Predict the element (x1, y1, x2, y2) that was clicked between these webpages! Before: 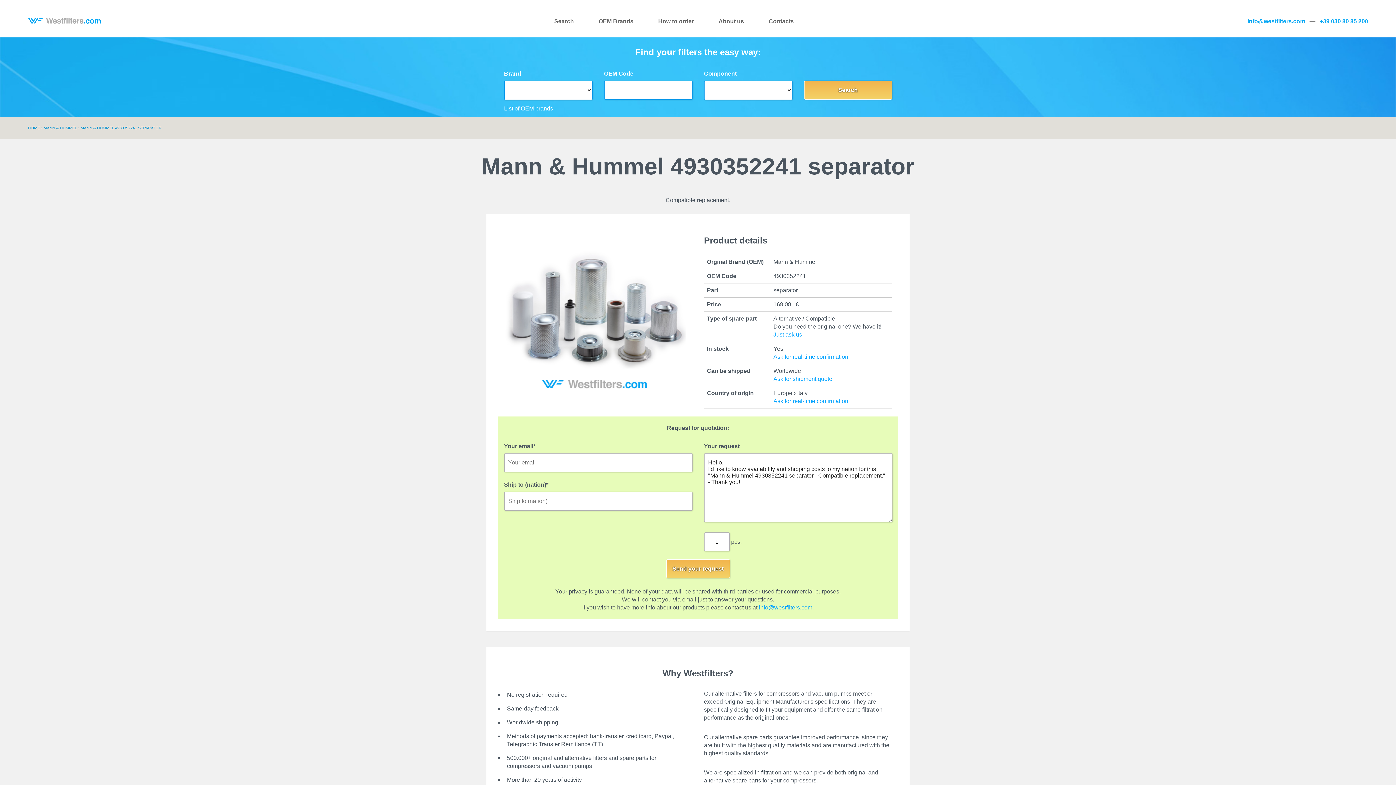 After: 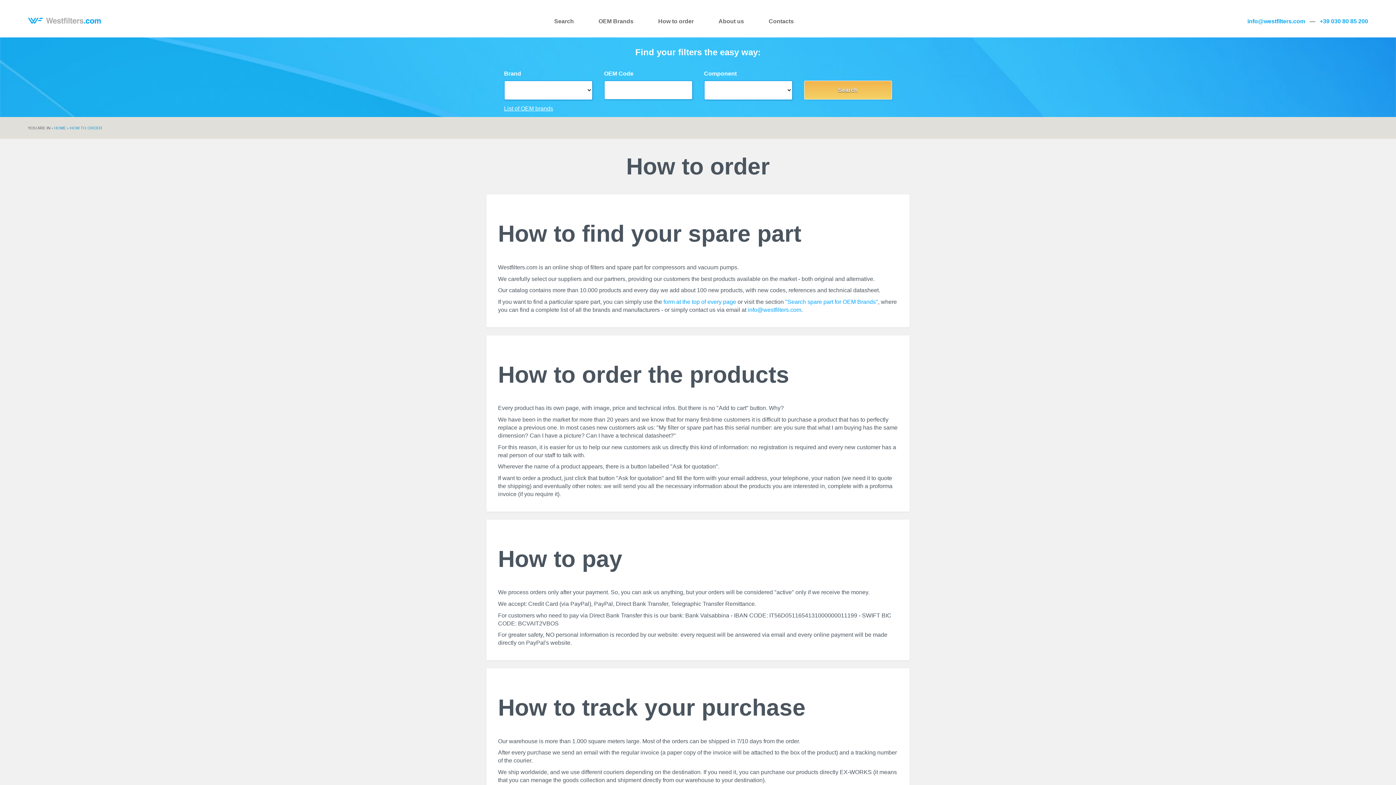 Action: bbox: (658, 18, 694, 24) label: How to order